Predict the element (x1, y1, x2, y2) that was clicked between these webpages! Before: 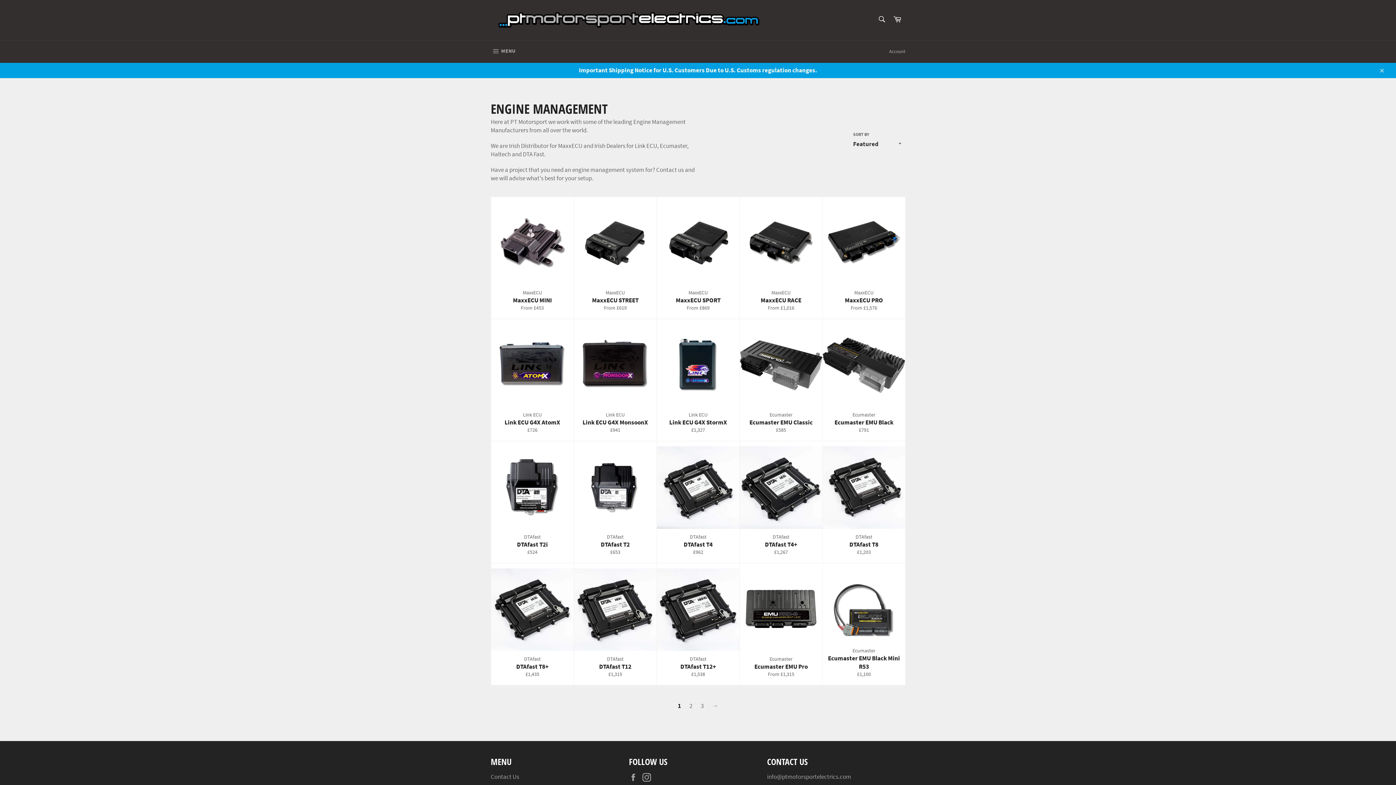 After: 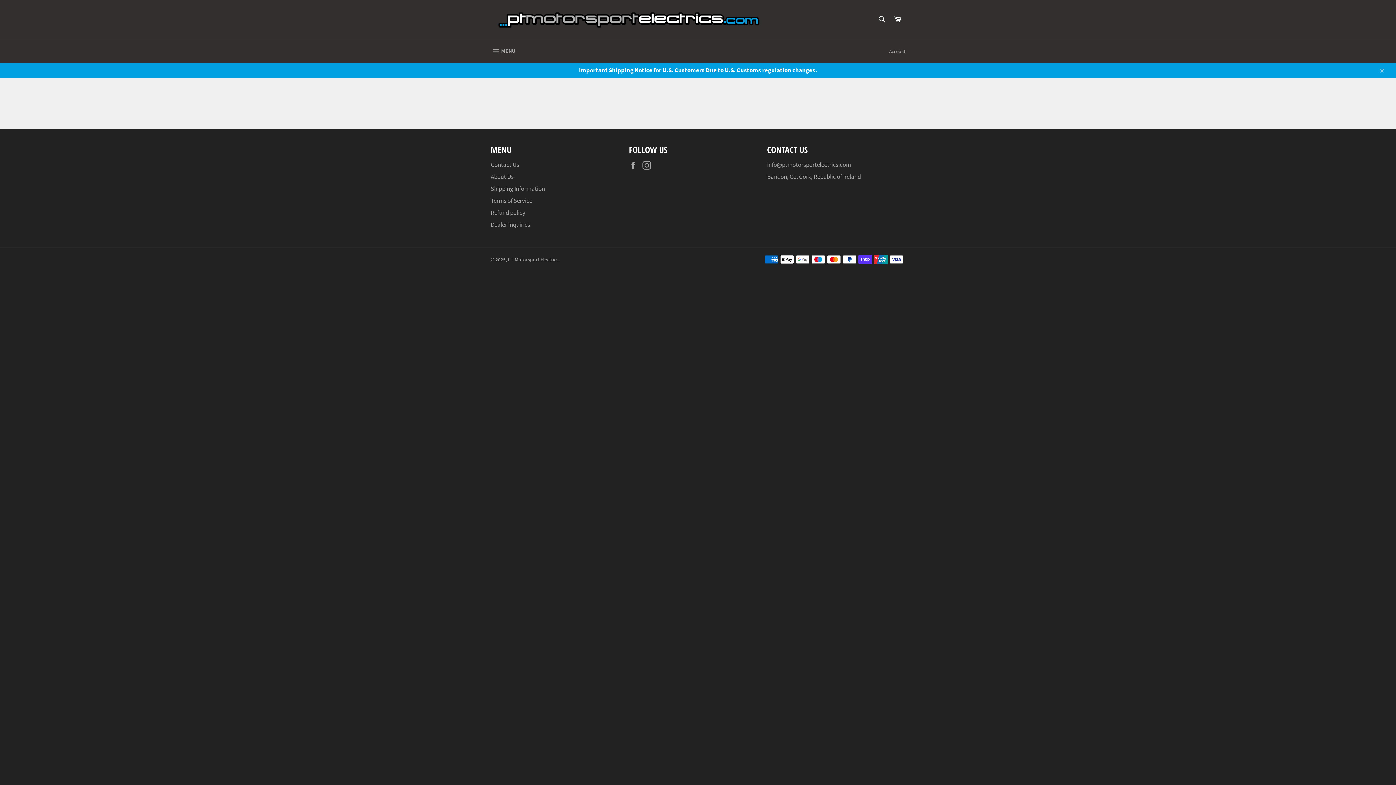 Action: label: Account bbox: (885, 41, 909, 61)